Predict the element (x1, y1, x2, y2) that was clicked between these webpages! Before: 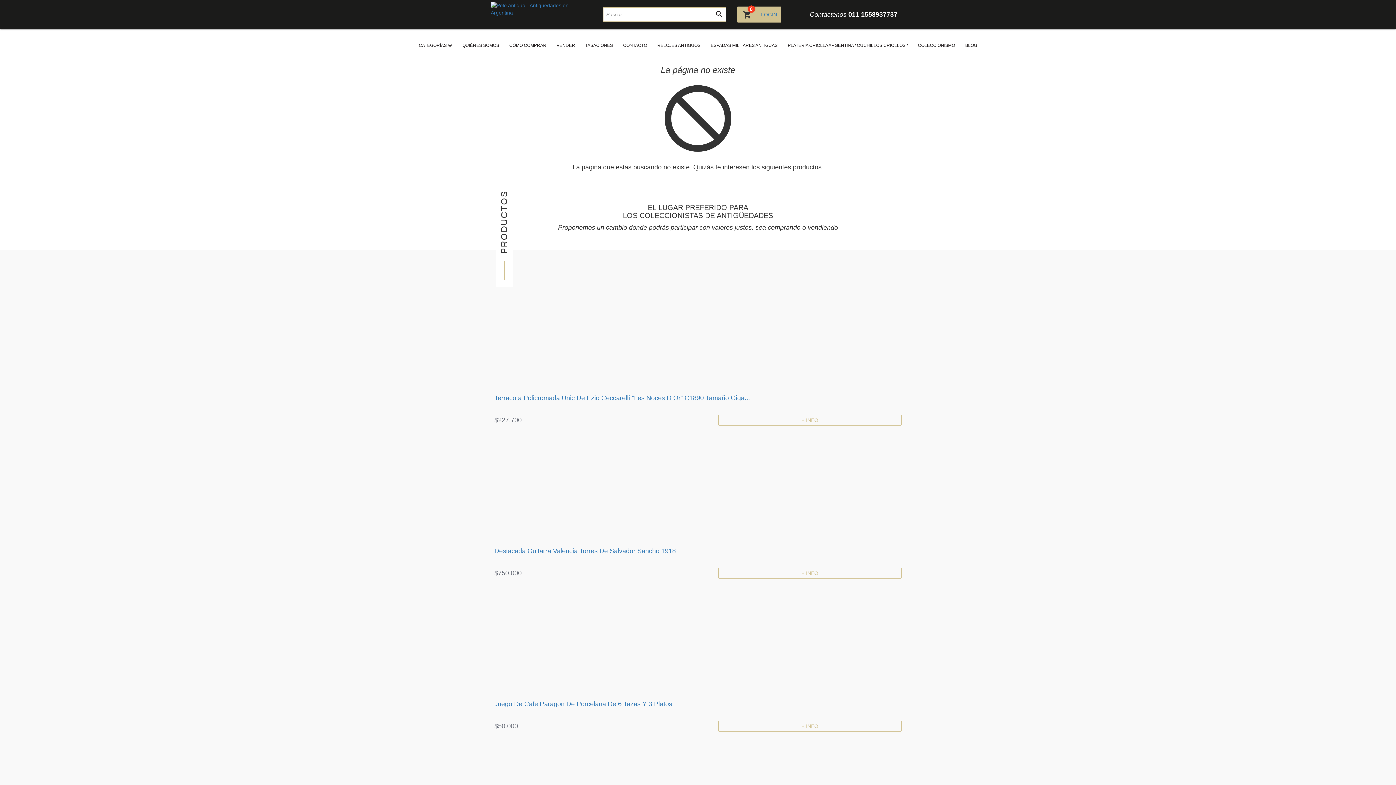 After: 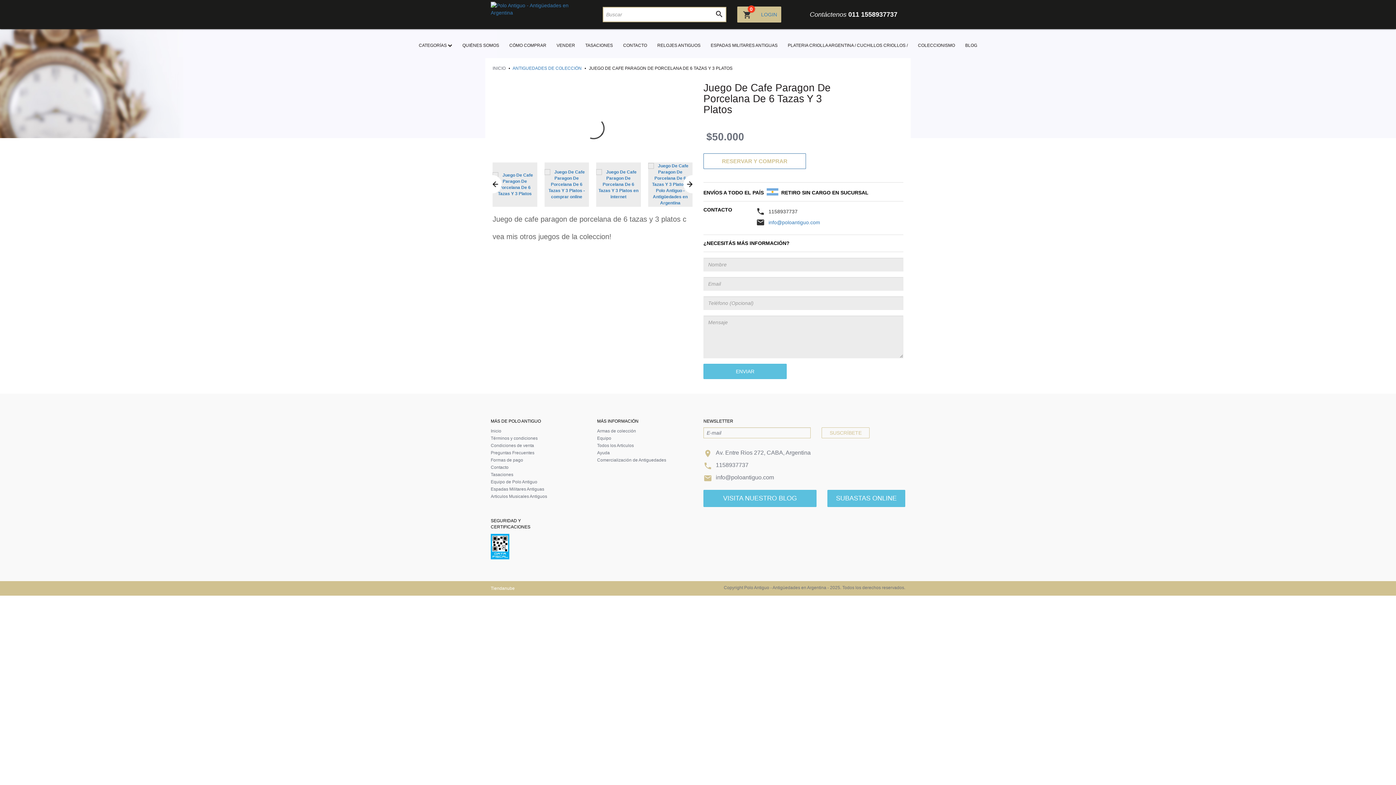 Action: bbox: (490, 595, 905, 697)